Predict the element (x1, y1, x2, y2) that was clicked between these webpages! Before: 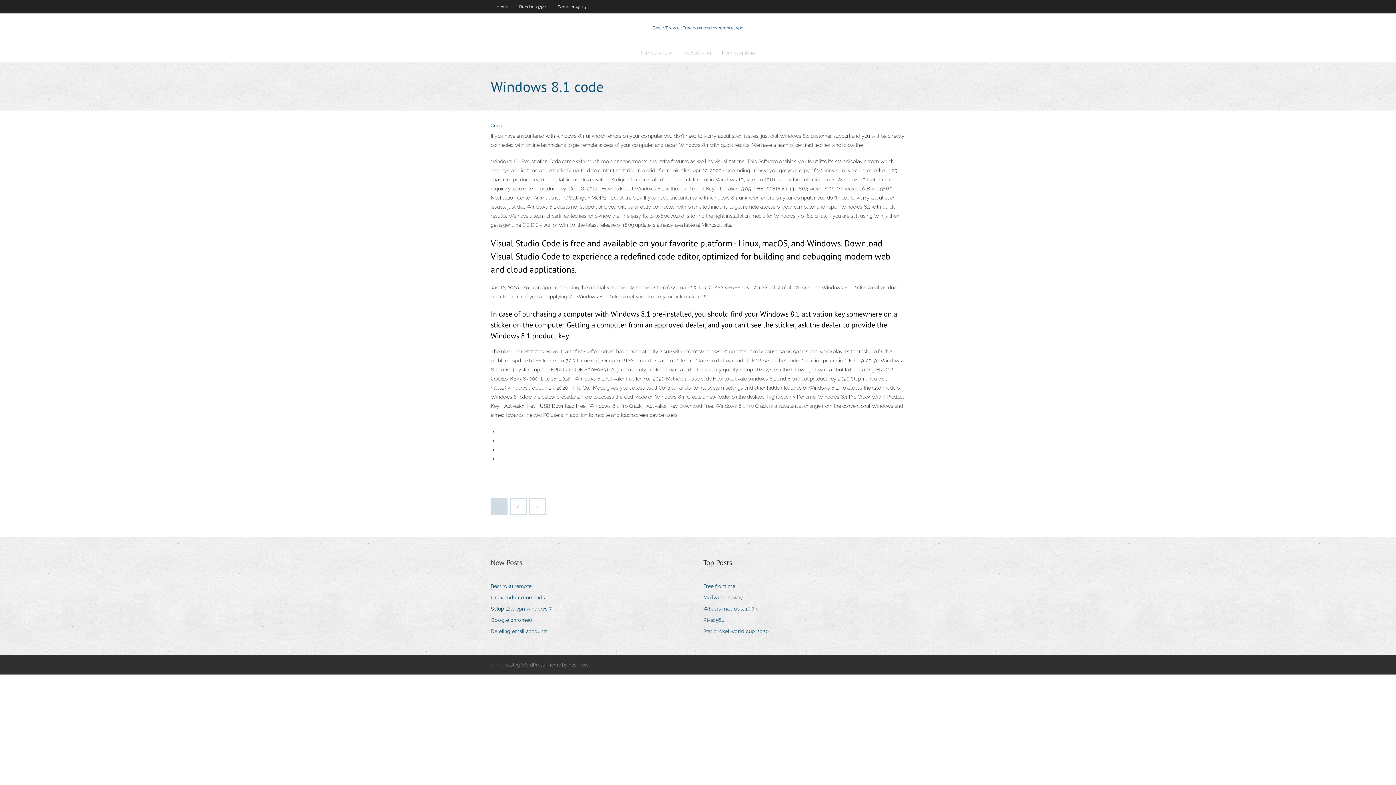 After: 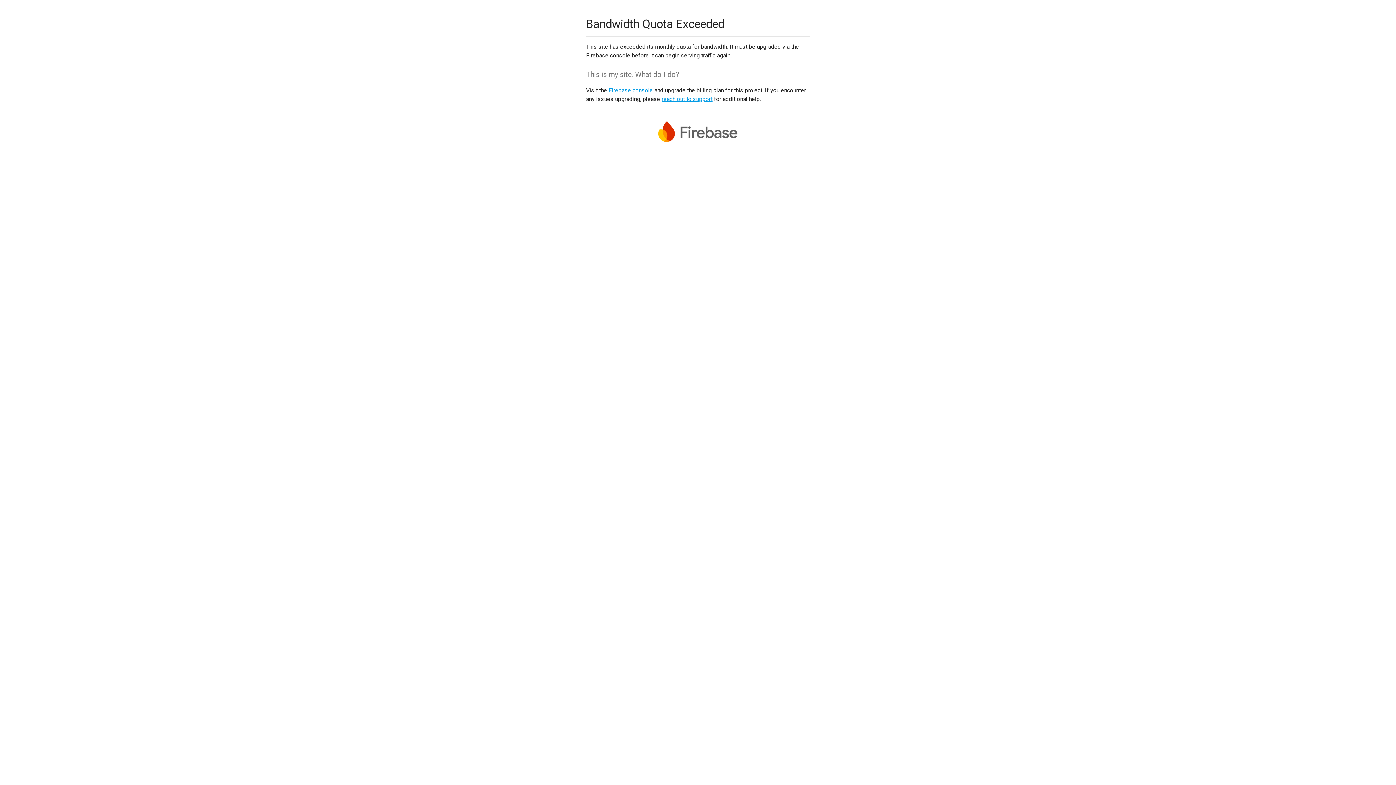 Action: bbox: (703, 593, 748, 602) label: Mullvad gateway